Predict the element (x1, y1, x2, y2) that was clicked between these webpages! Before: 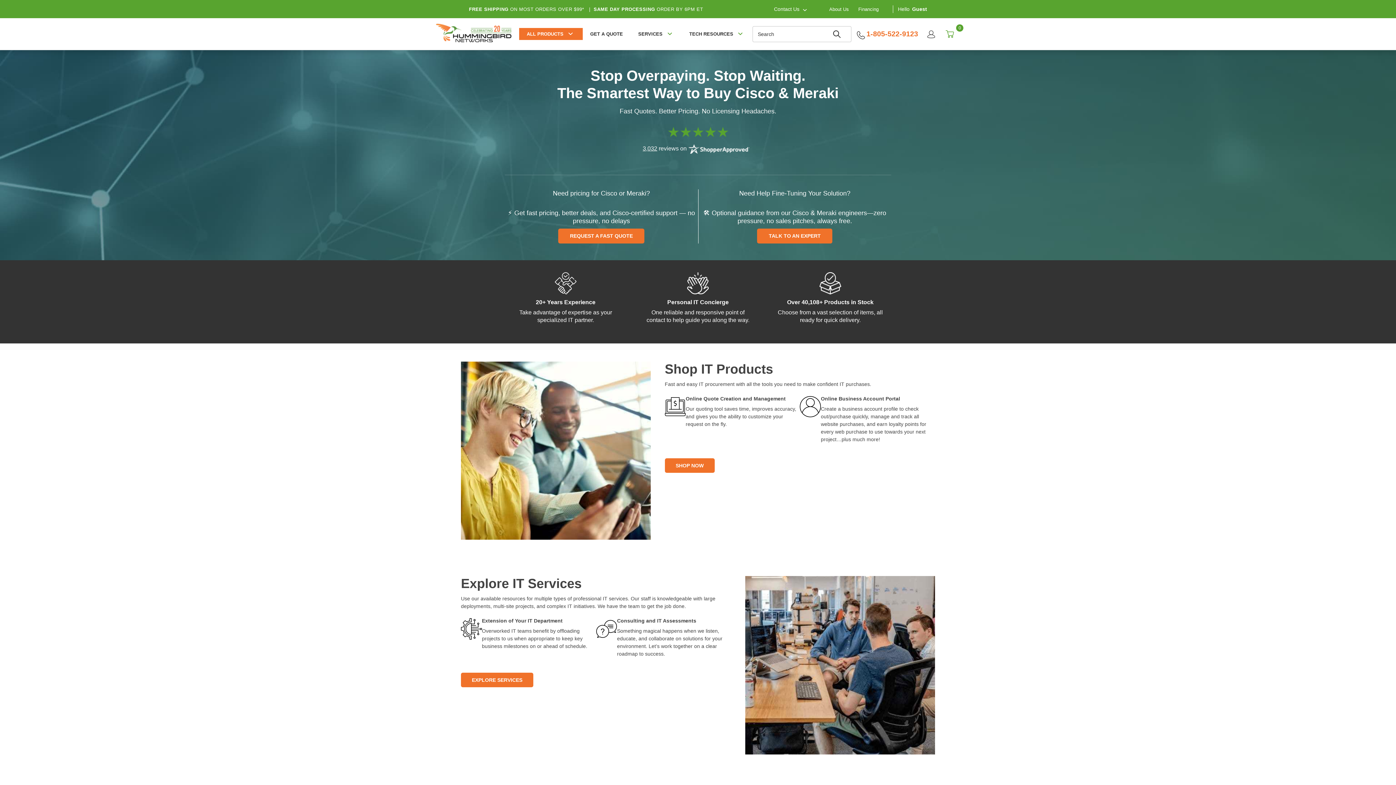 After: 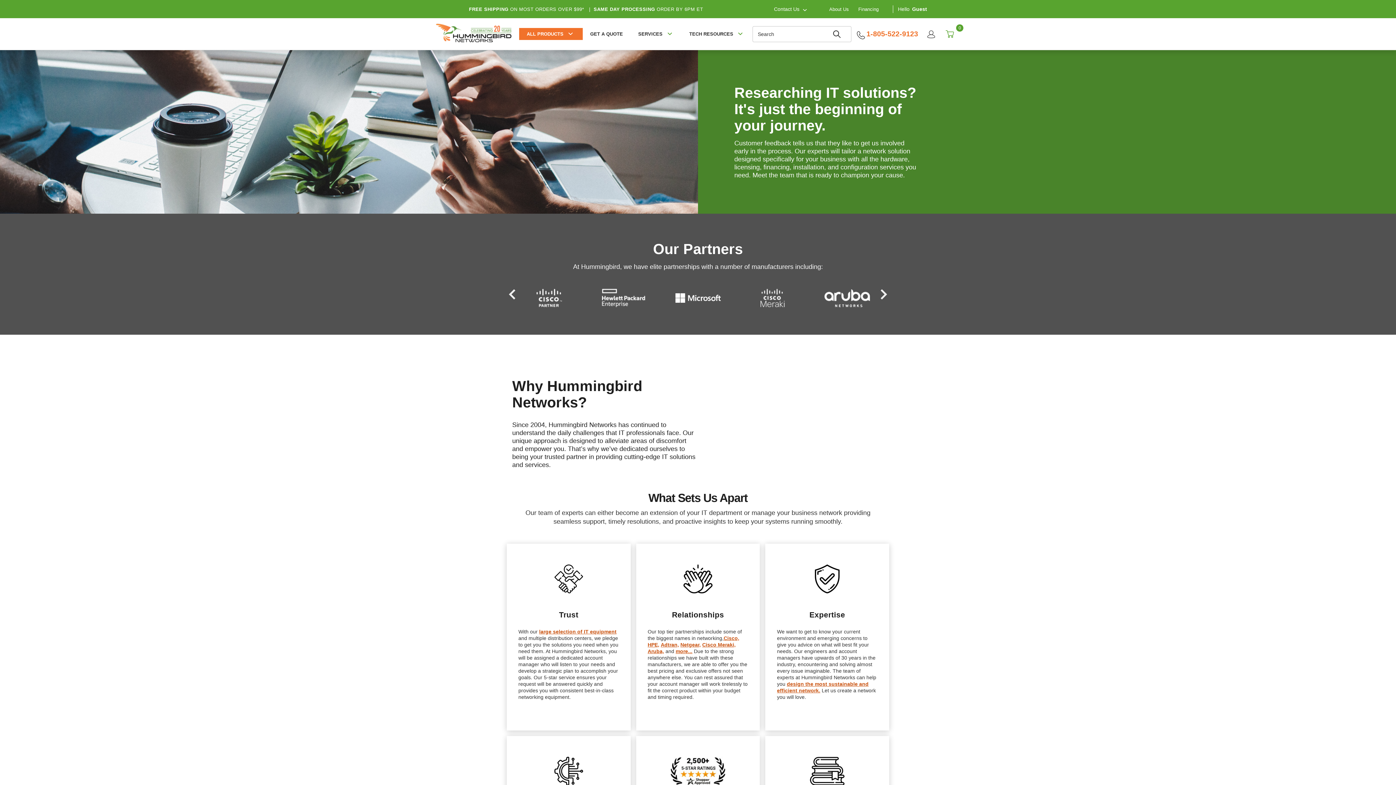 Action: bbox: (829, 5, 849, 12) label: About Us